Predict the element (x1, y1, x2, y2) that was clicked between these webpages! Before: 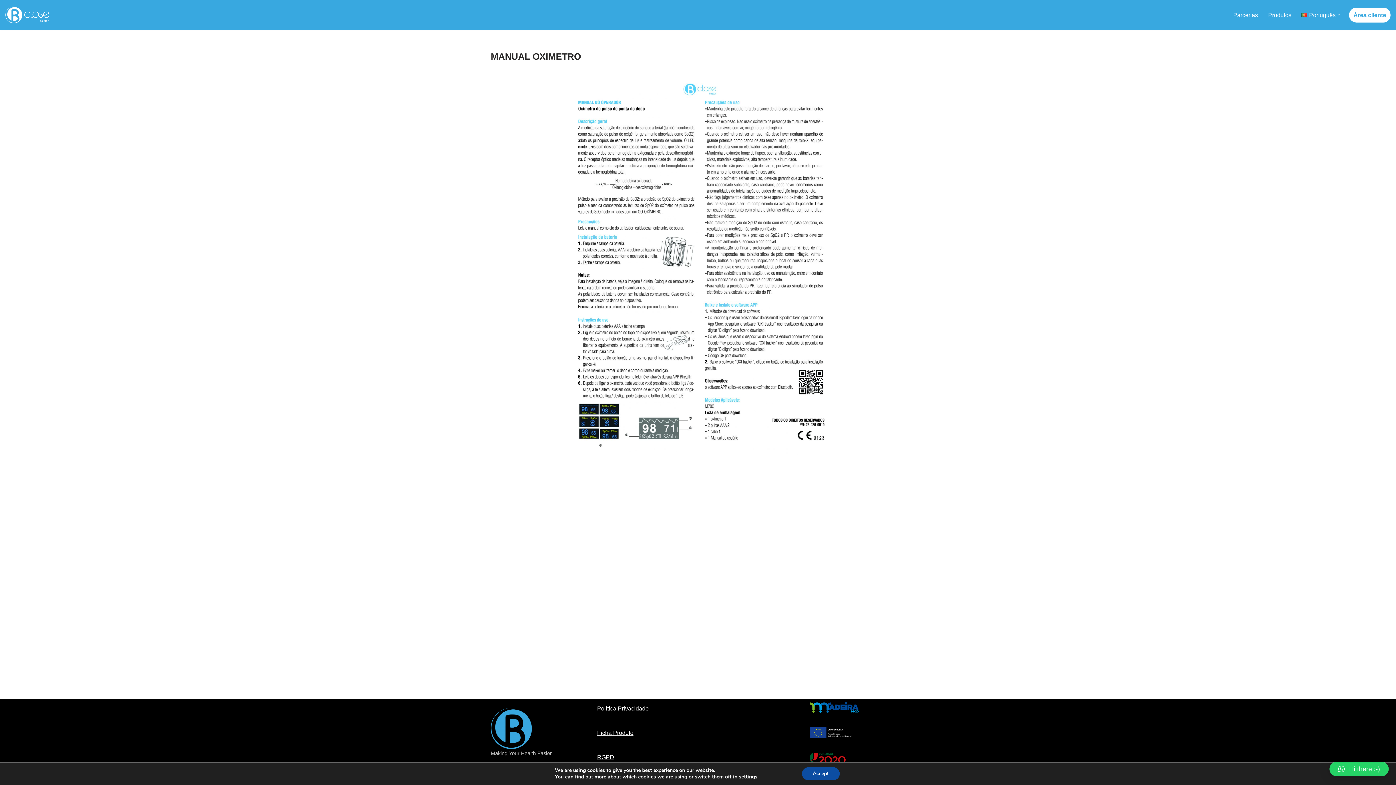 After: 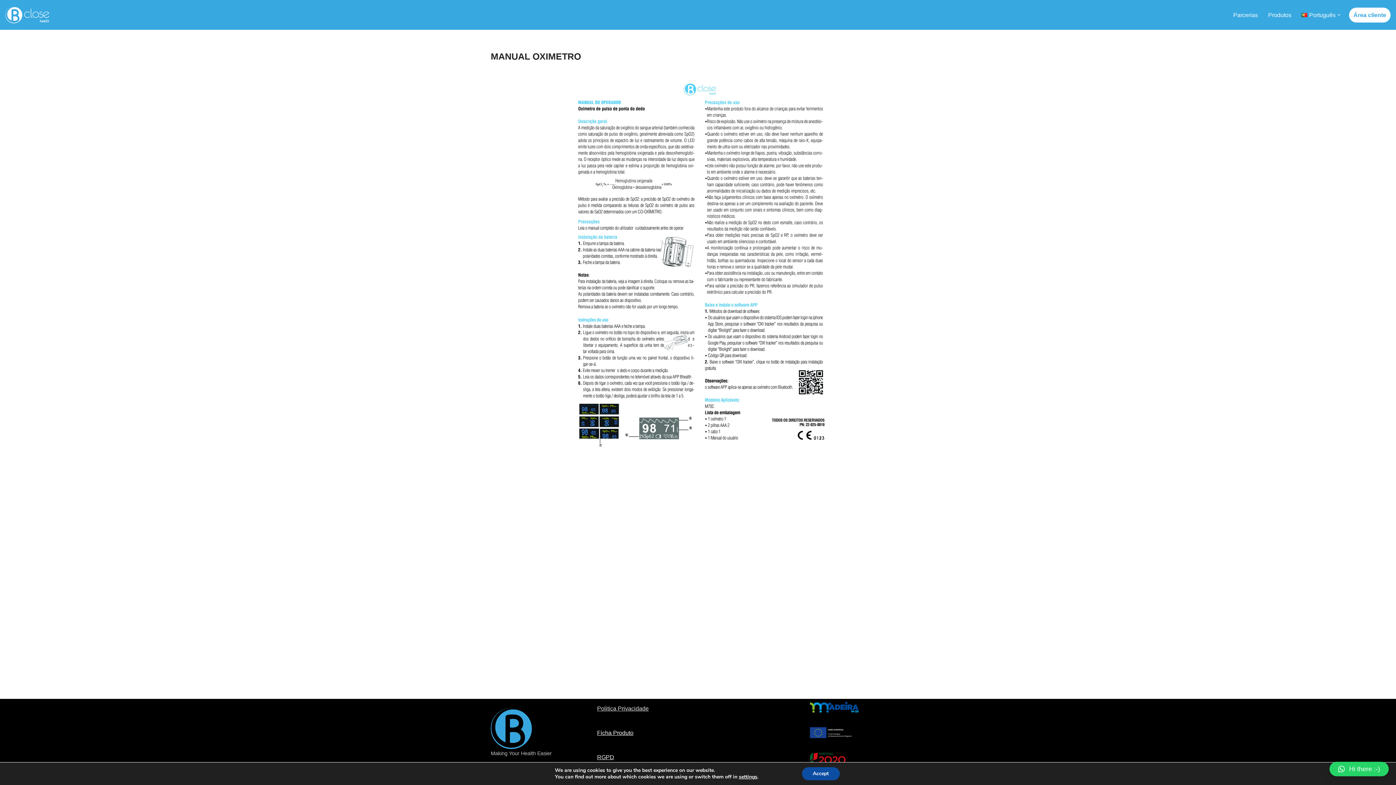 Action: bbox: (597, 705, 648, 711) label: Politica Privacidade